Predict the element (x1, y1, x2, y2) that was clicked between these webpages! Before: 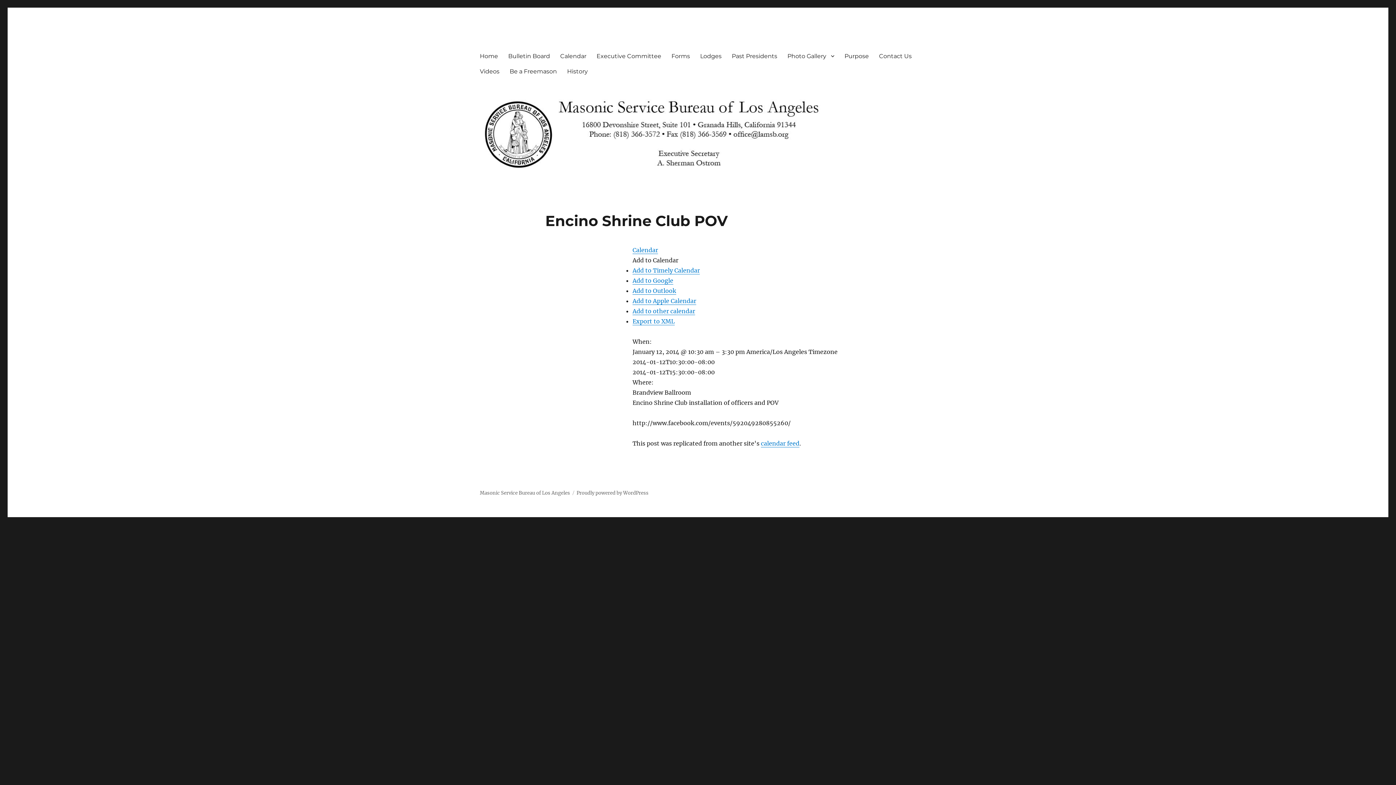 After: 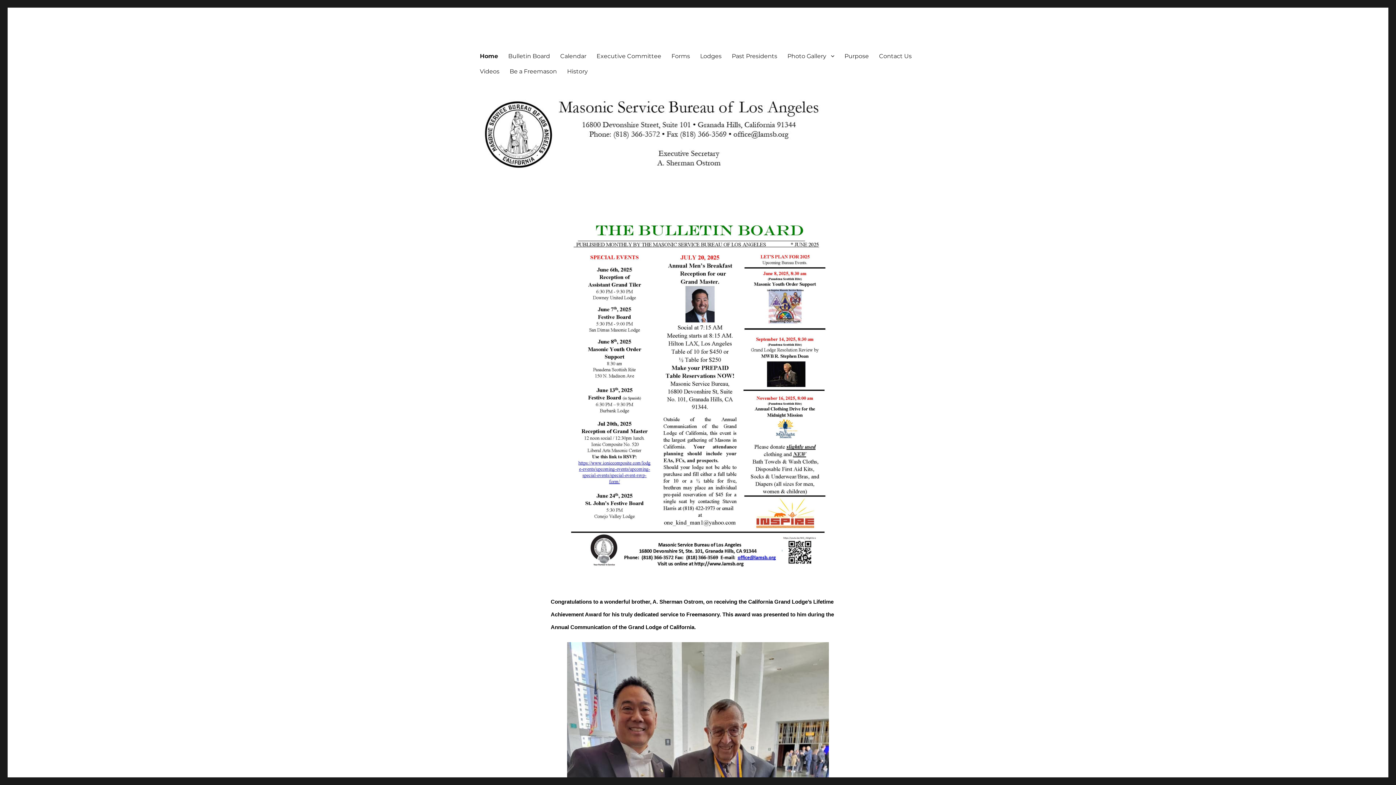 Action: label: Home bbox: (474, 48, 503, 63)